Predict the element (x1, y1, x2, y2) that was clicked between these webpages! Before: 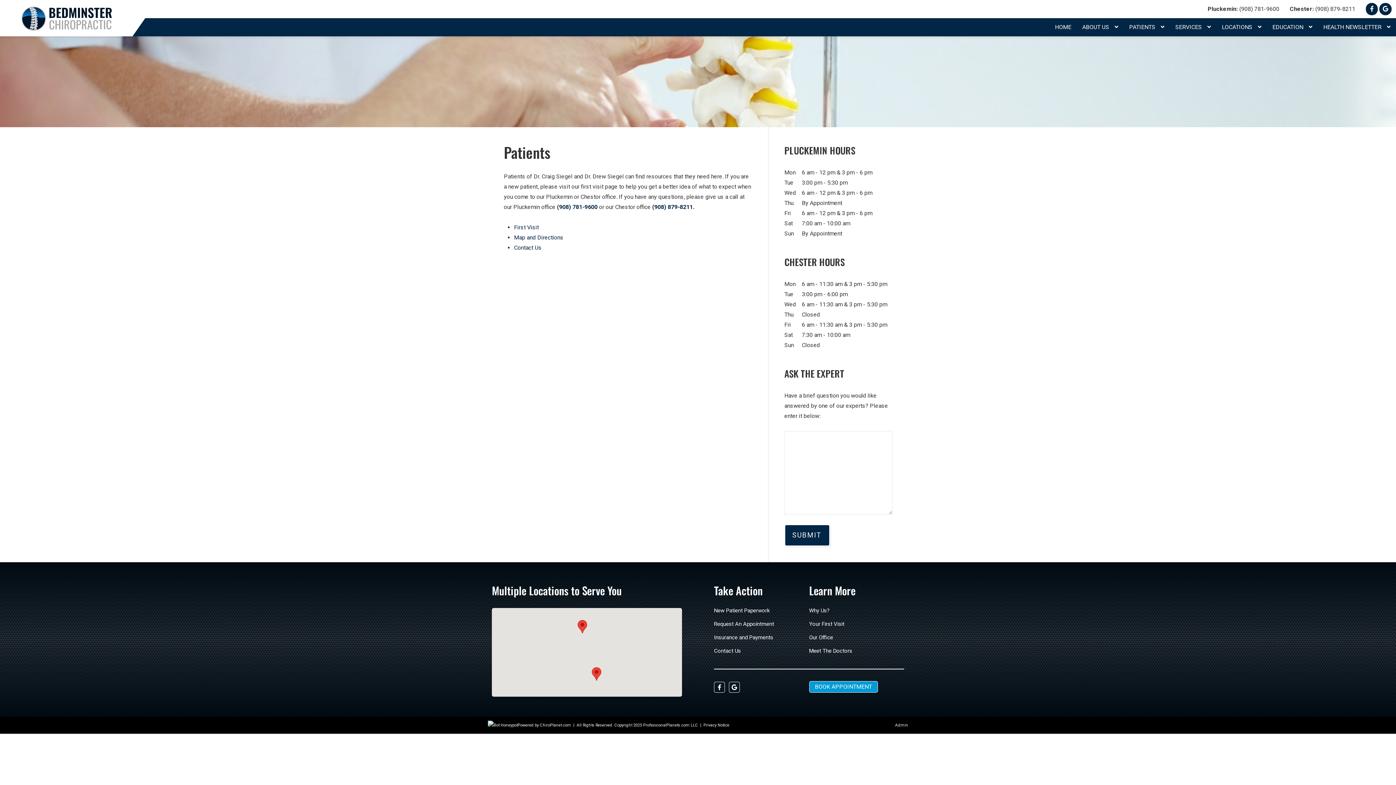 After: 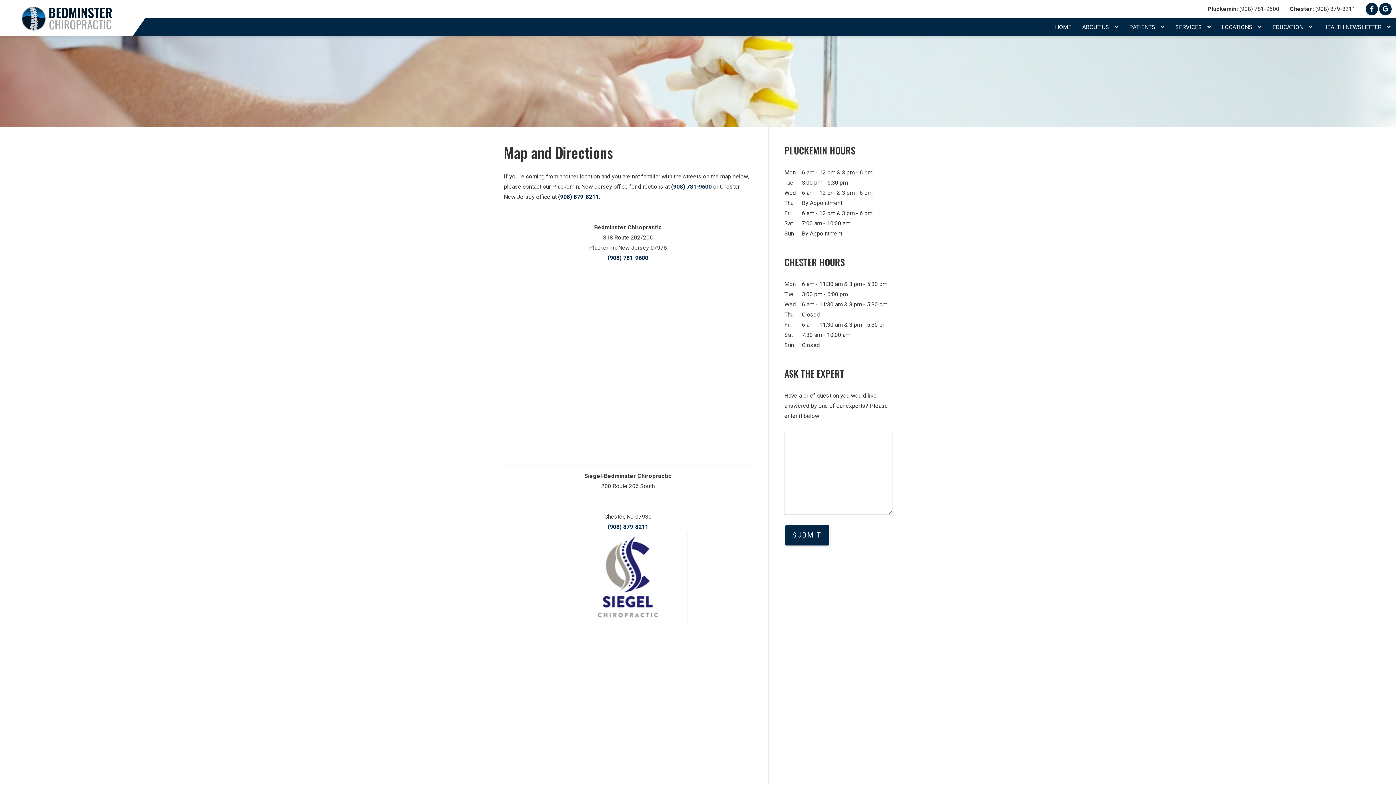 Action: label: Map and Directions bbox: (514, 234, 563, 241)